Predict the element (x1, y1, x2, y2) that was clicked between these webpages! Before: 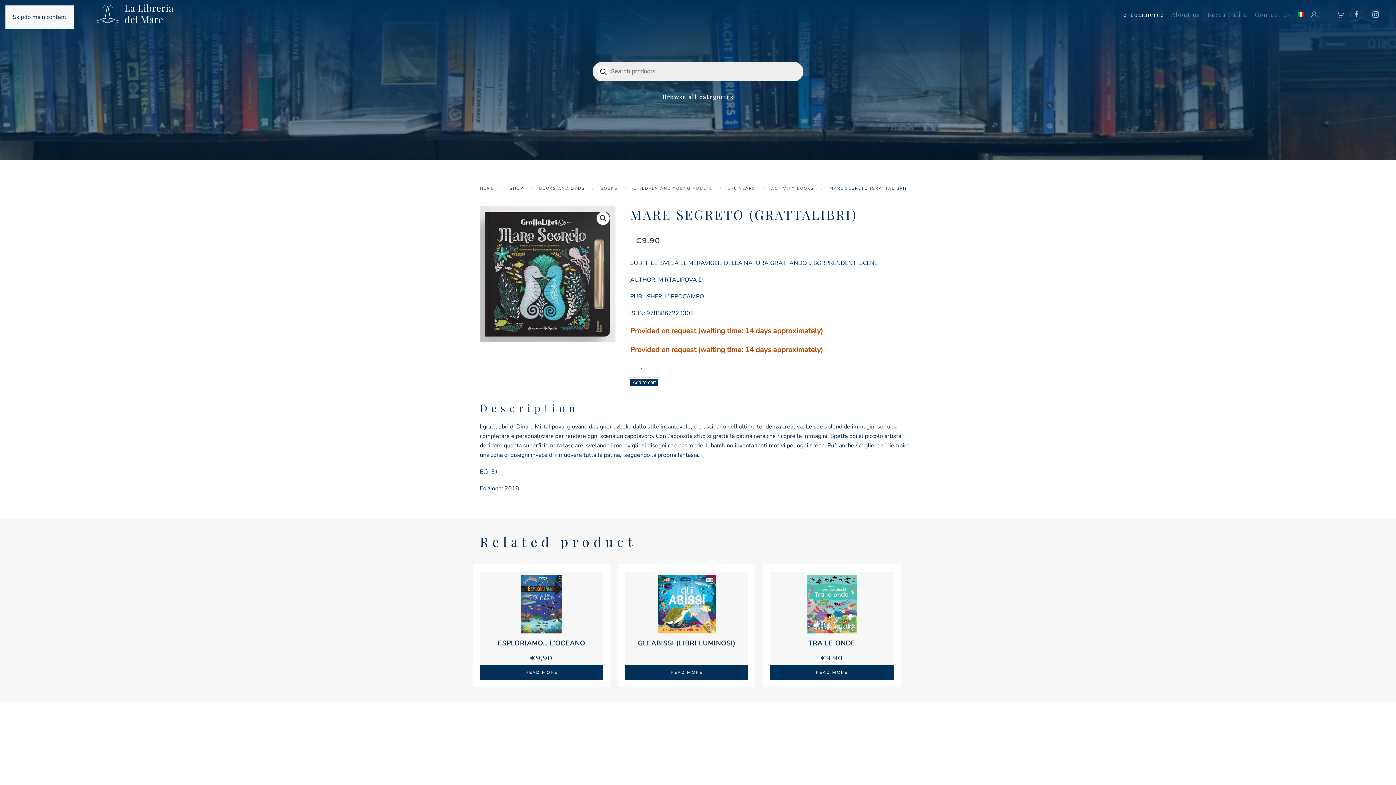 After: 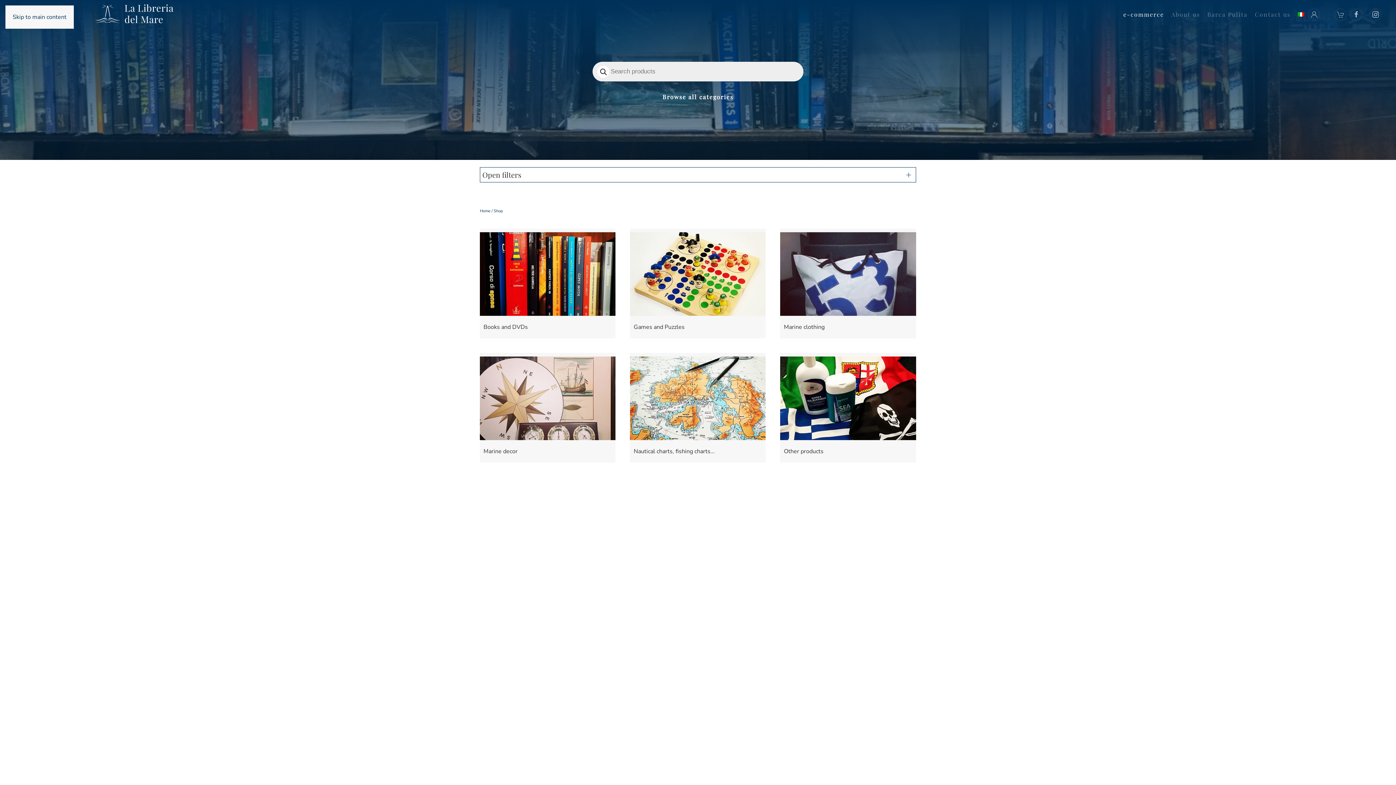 Action: label: e-commerce bbox: (1120, 0, 1168, 29)